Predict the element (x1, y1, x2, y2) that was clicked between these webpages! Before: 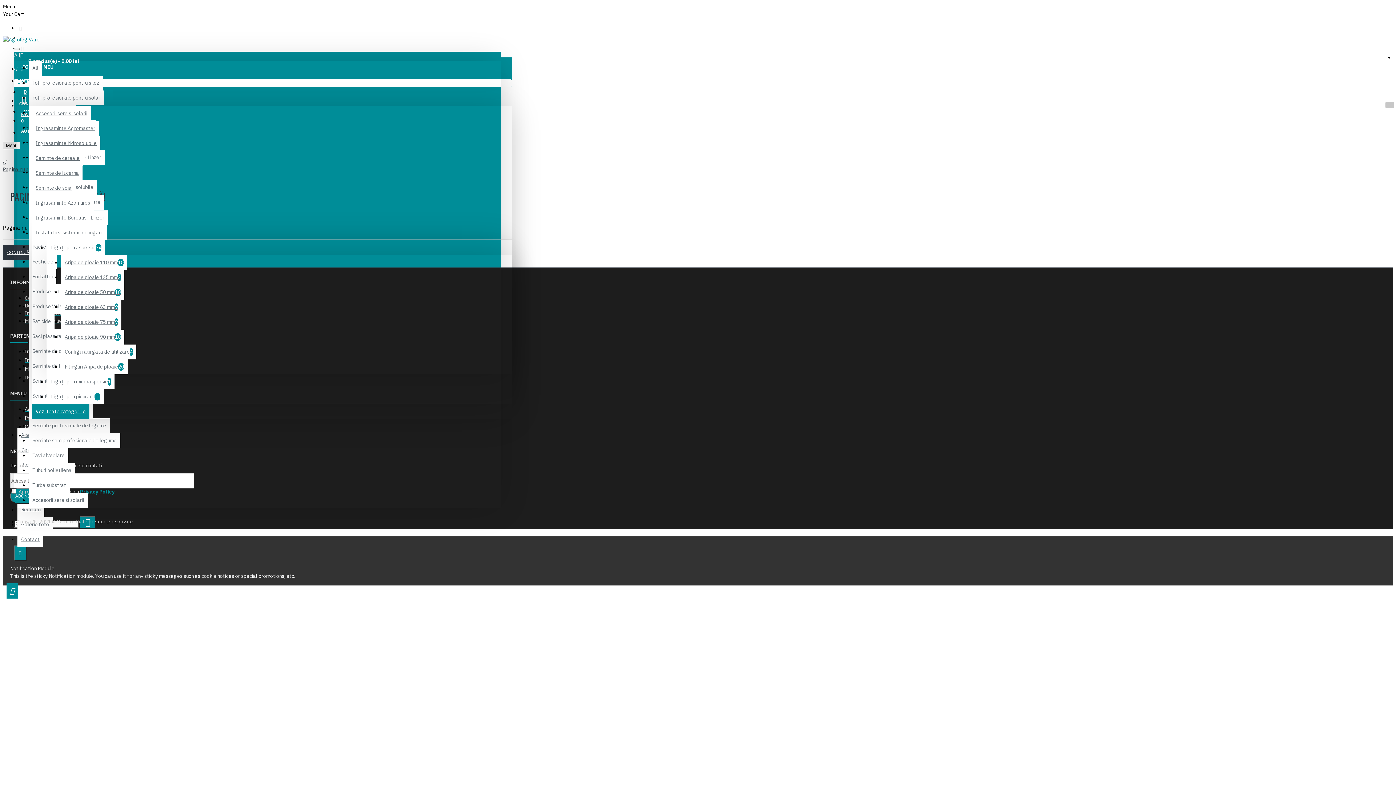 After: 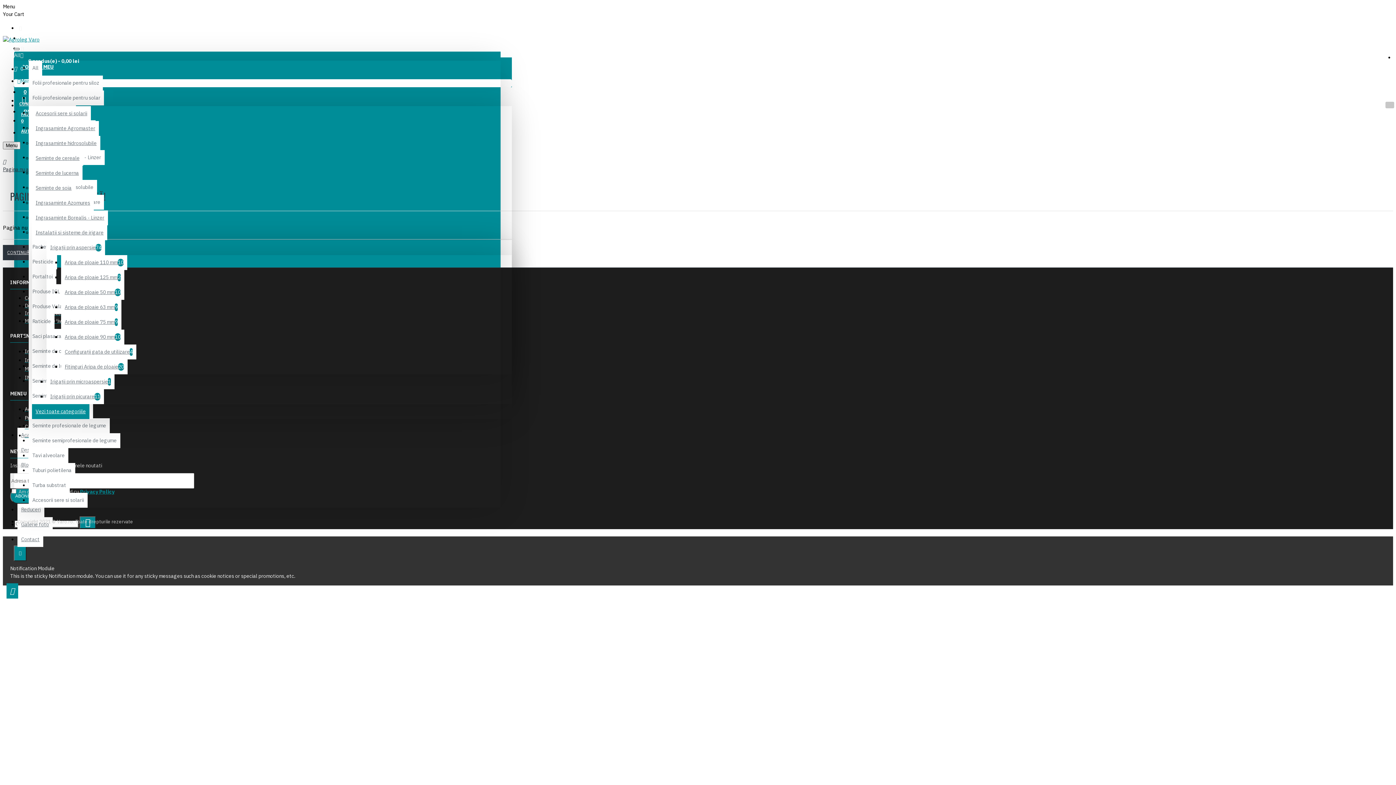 Action: bbox: (13, 48, 19, 50)